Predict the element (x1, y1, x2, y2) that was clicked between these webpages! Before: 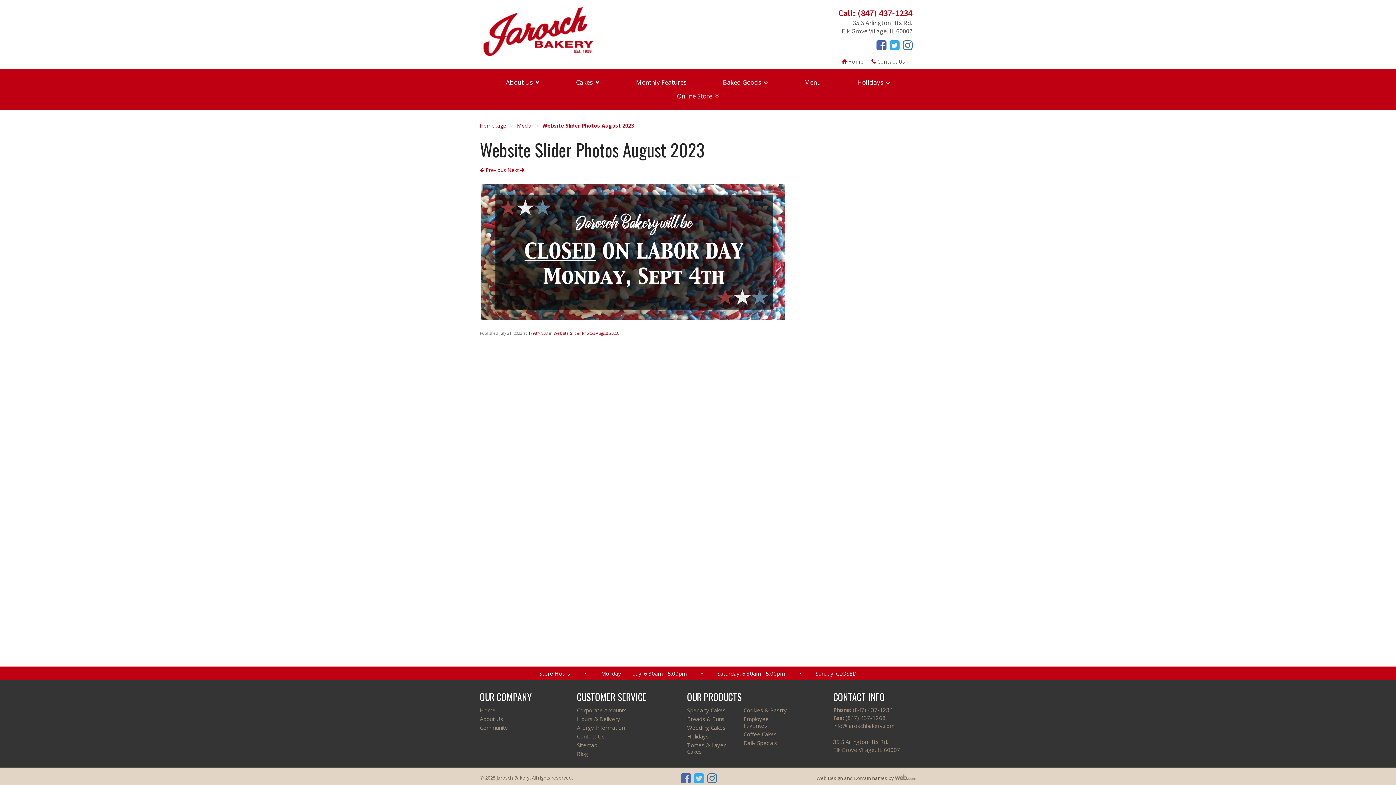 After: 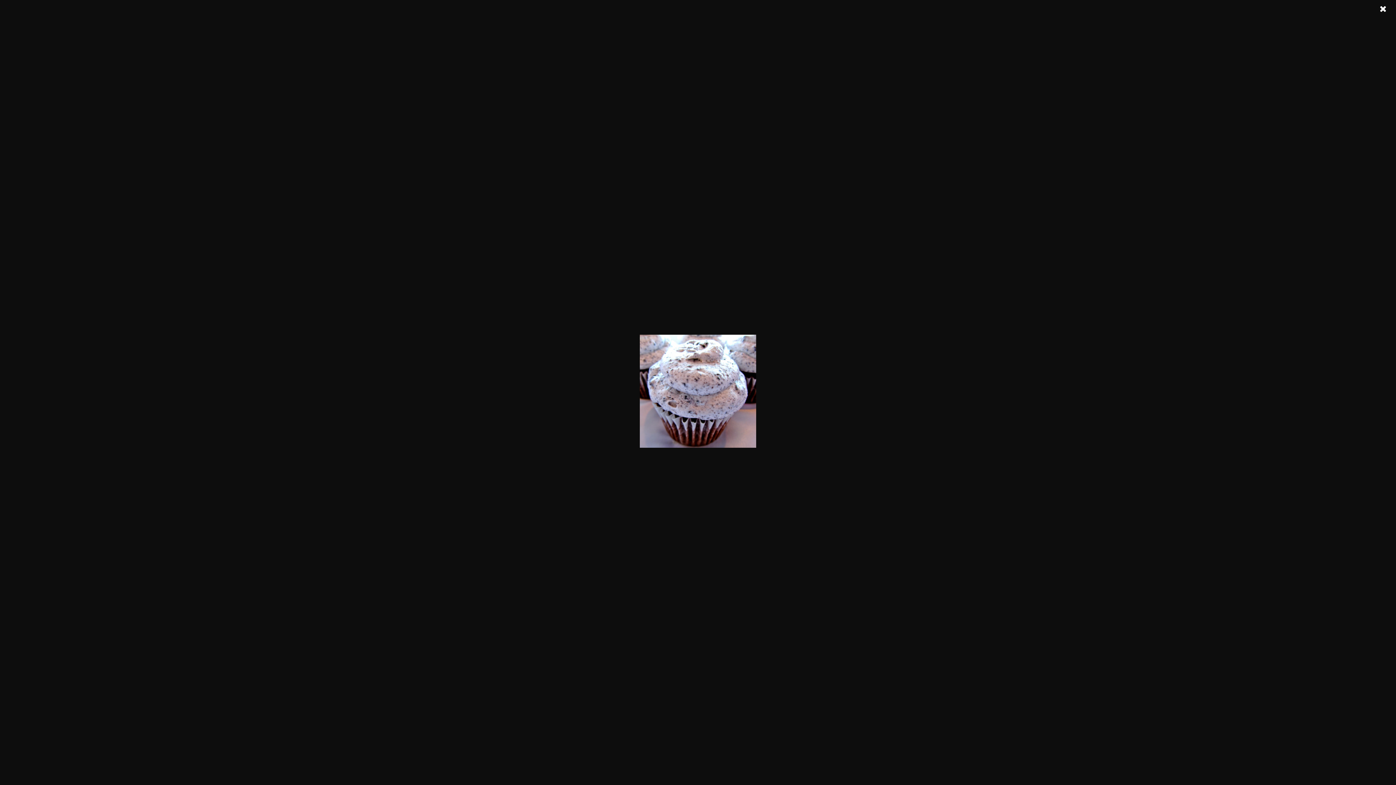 Action: bbox: (480, 166, 506, 173) label:  Previous